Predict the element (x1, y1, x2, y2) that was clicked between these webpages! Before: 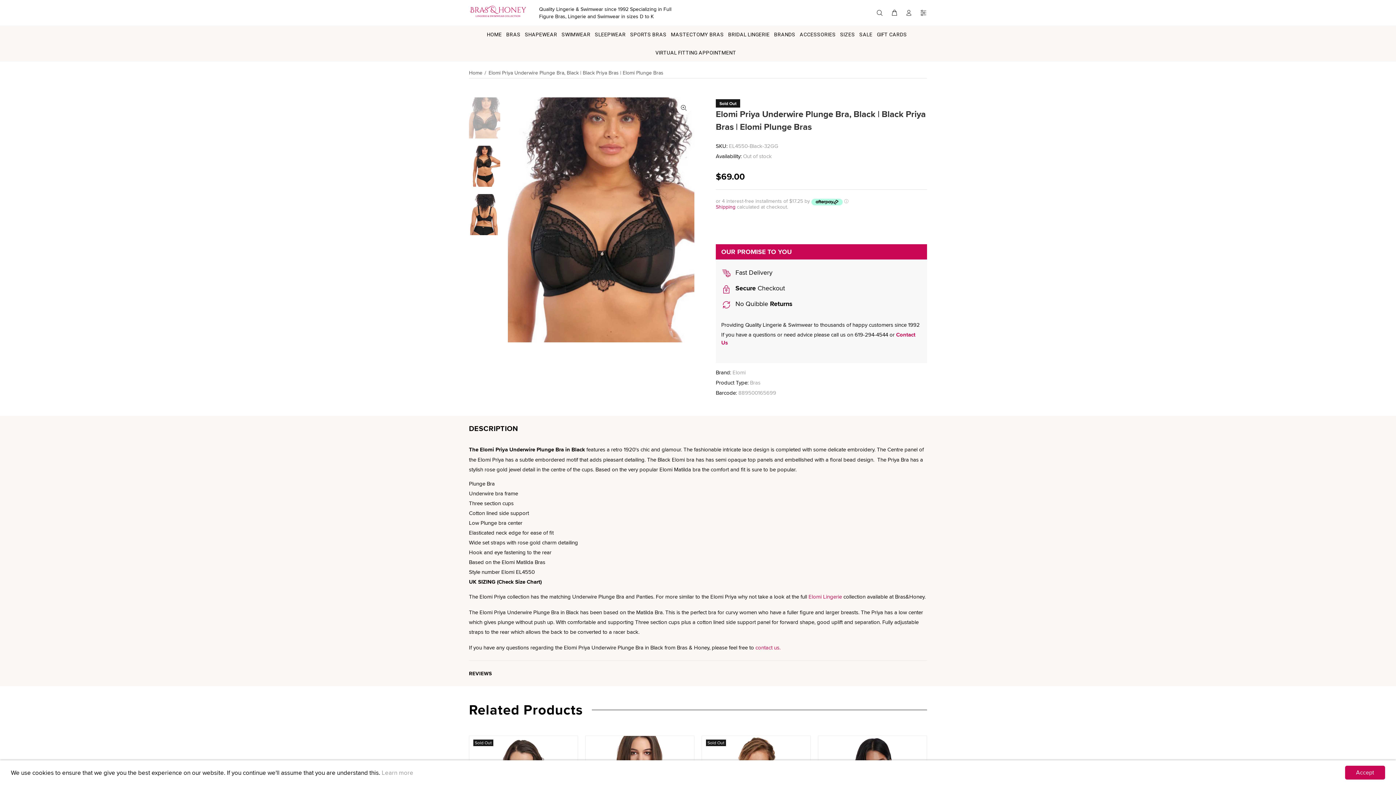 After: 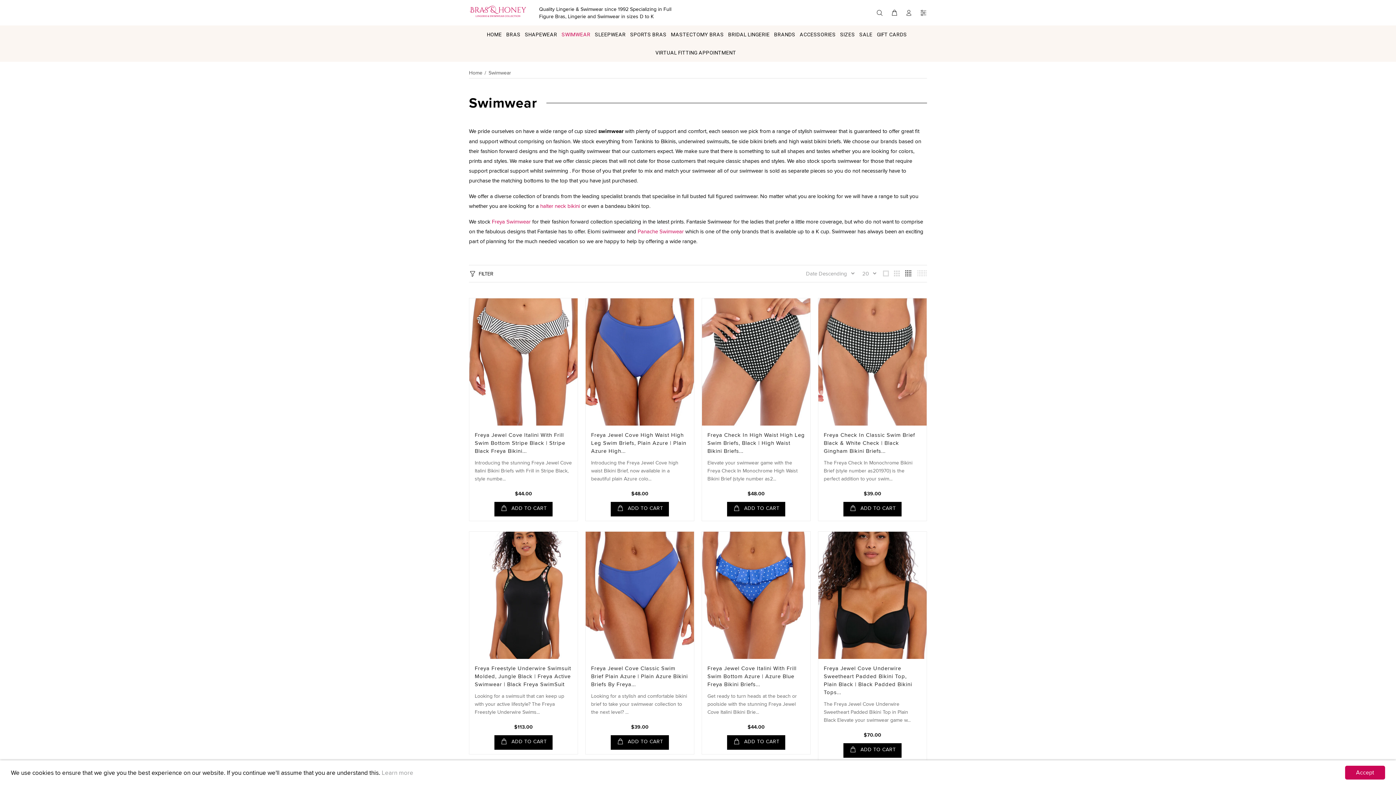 Action: bbox: (559, 25, 592, 43) label: SWIMWEAR